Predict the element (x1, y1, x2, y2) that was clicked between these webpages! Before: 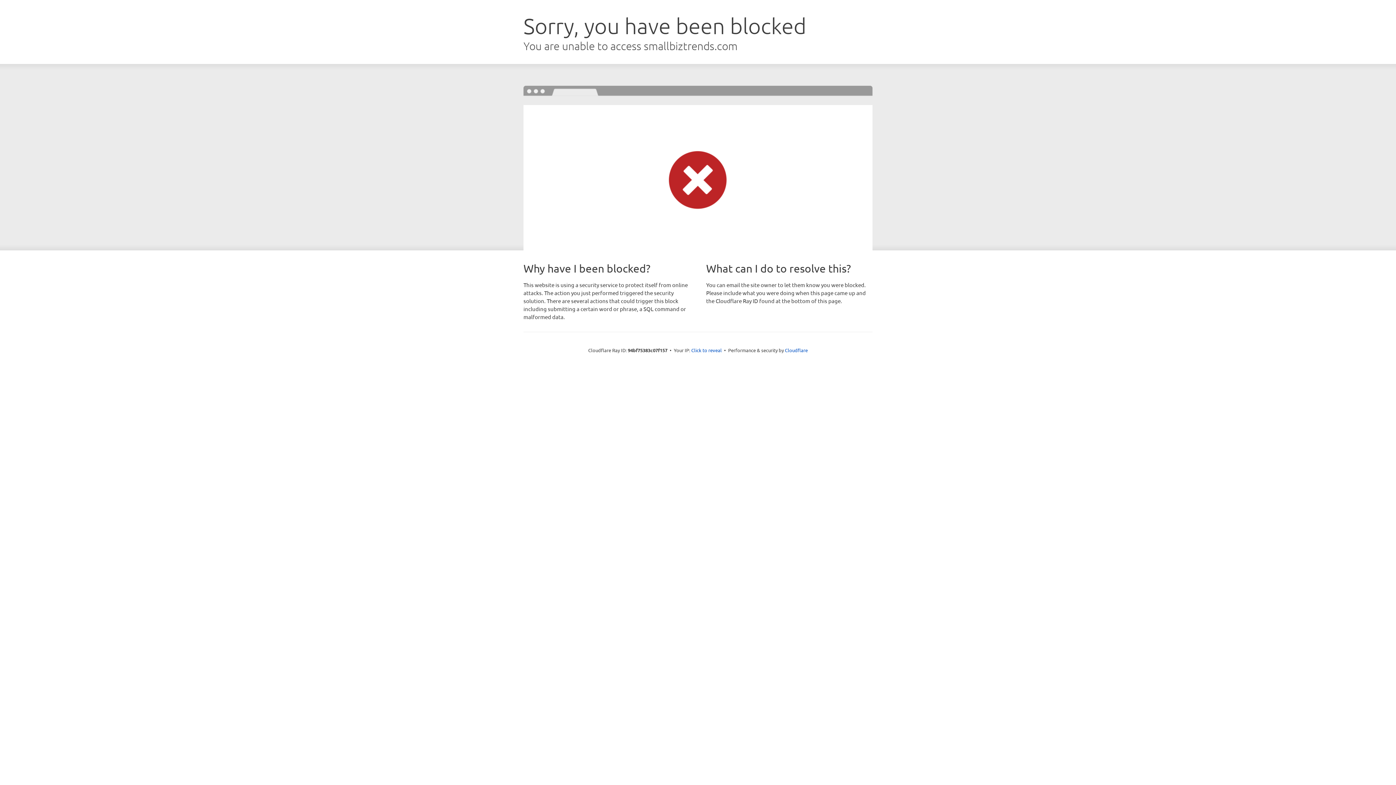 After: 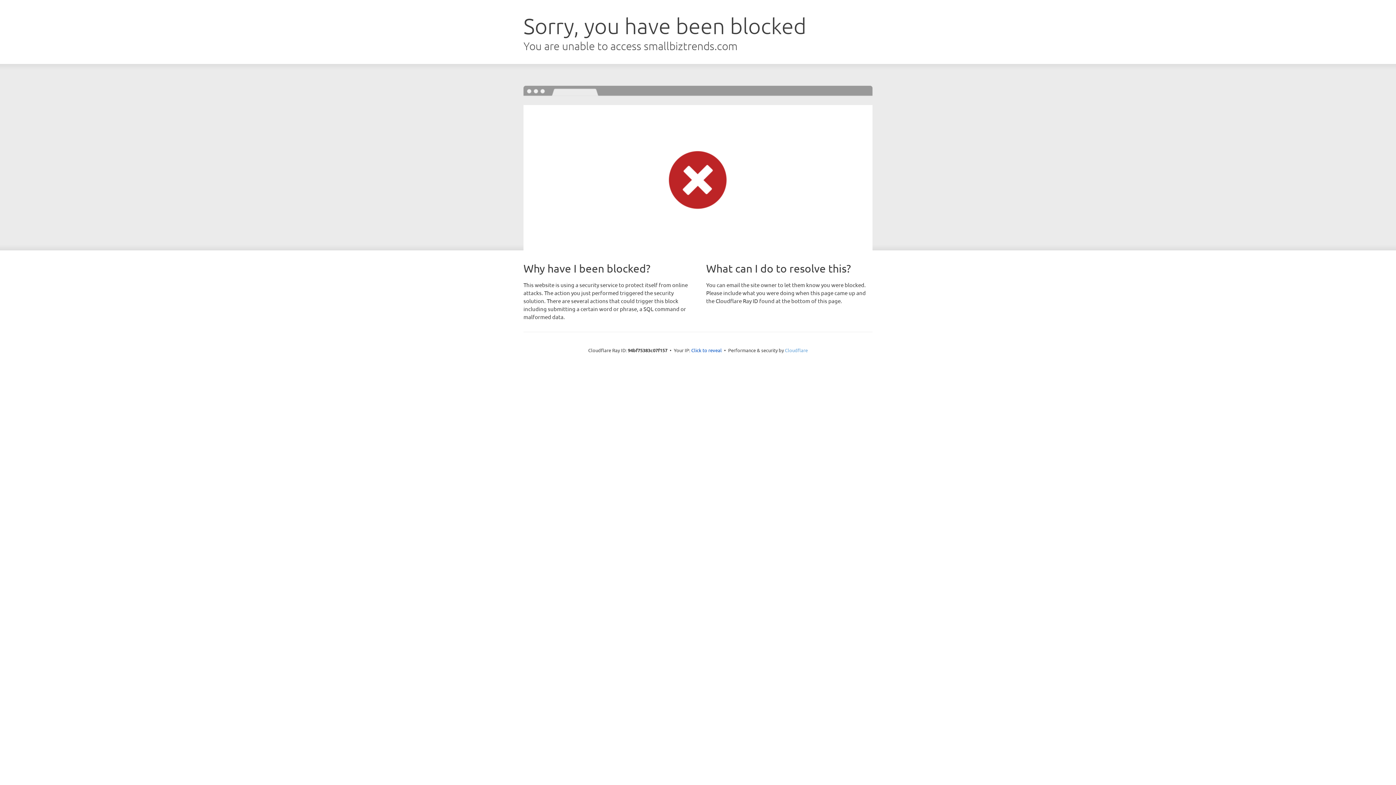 Action: bbox: (785, 347, 808, 353) label: Cloudflare